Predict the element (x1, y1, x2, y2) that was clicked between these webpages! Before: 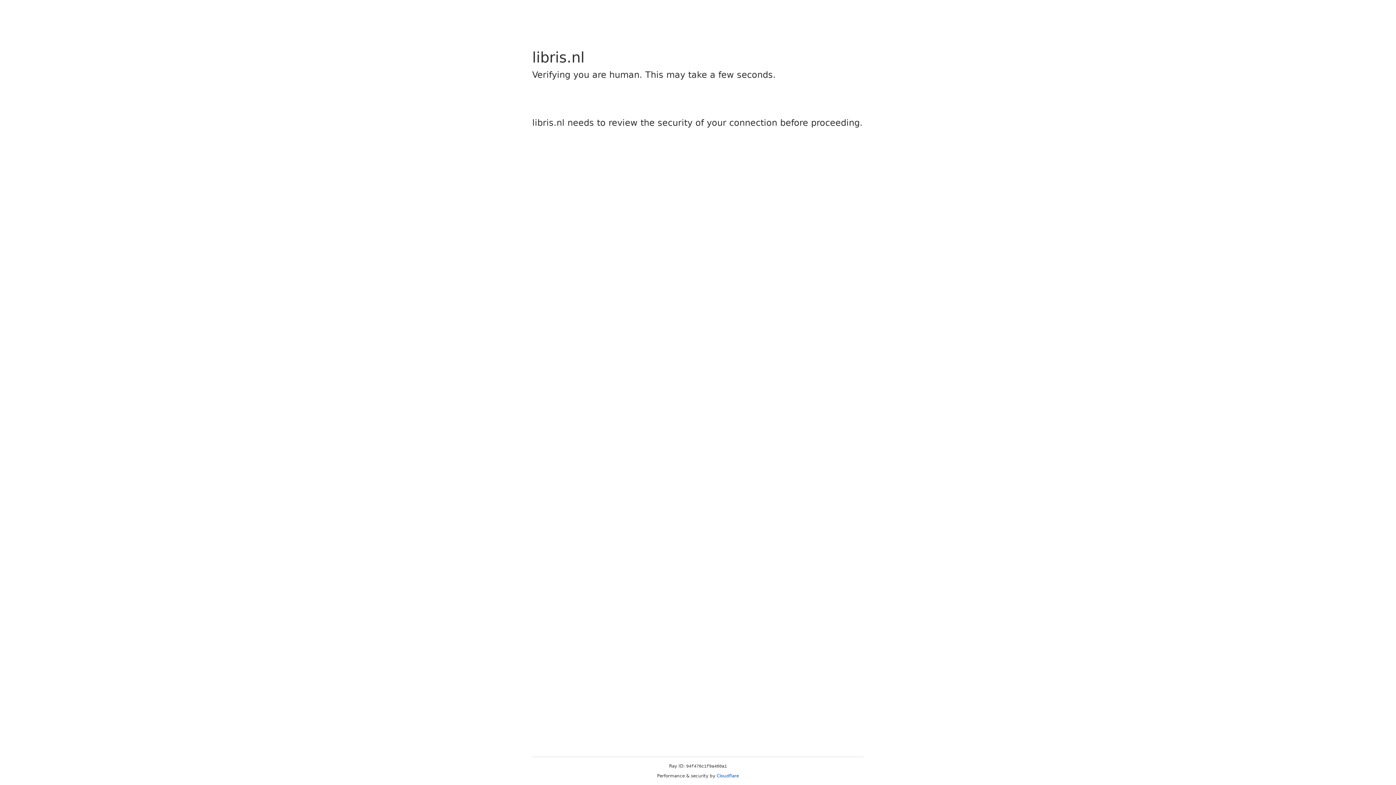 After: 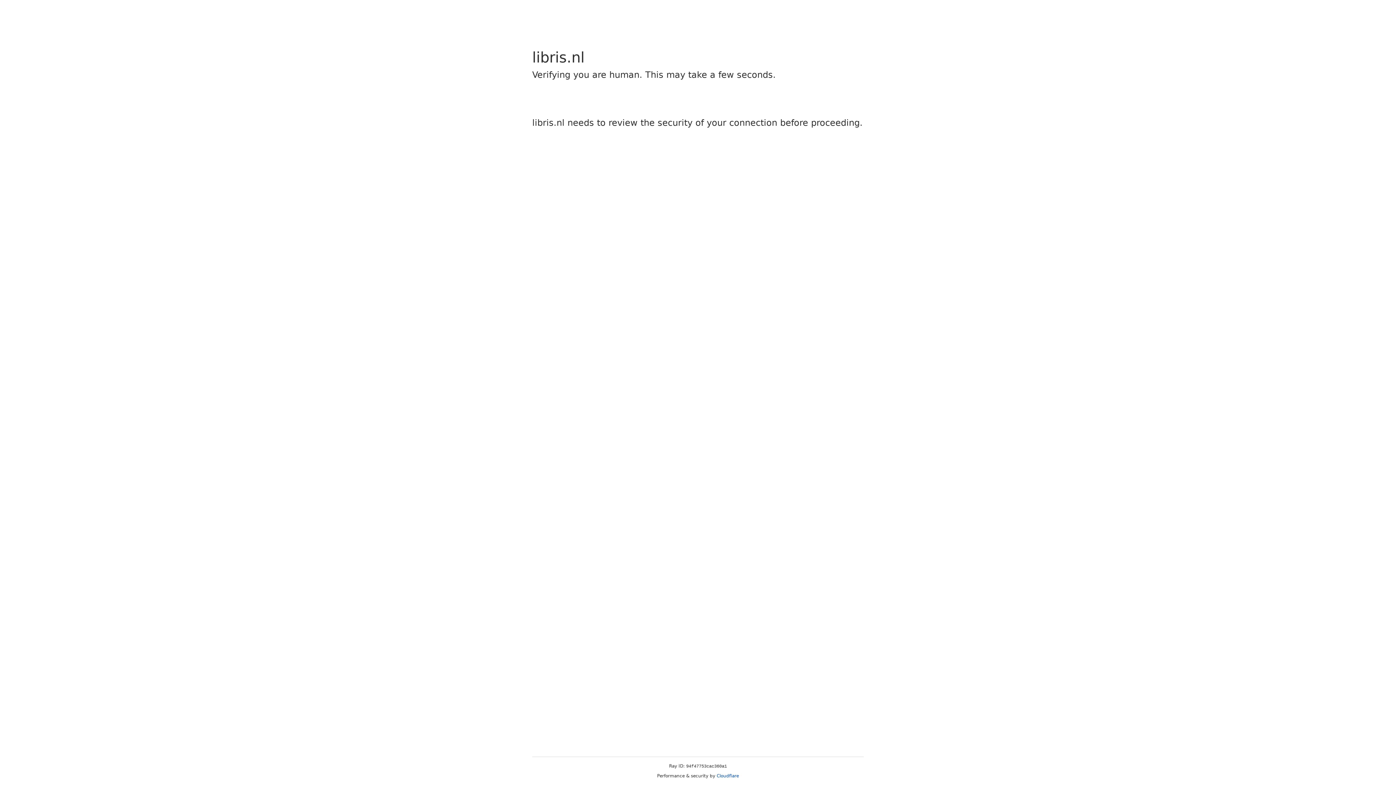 Action: bbox: (716, 773, 739, 778) label: Cloudflare